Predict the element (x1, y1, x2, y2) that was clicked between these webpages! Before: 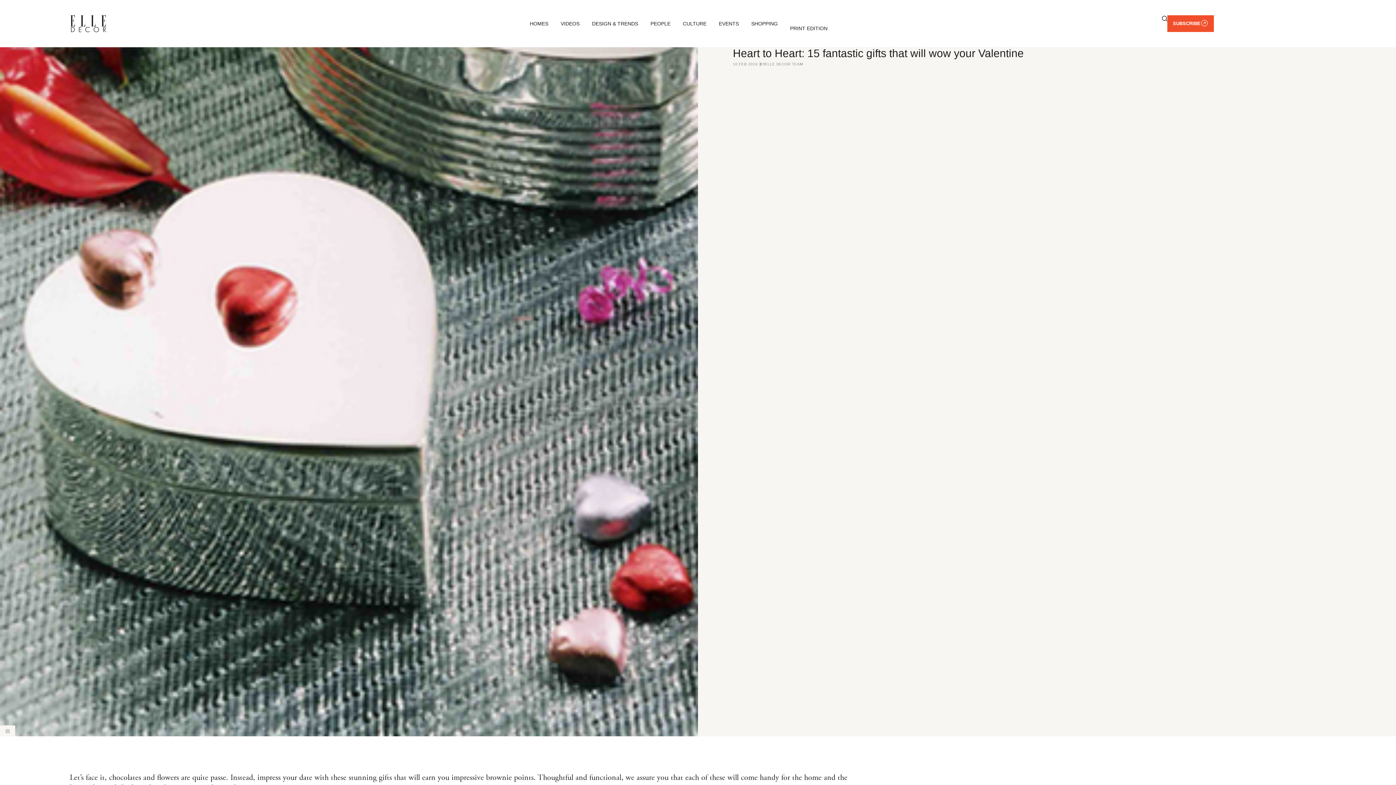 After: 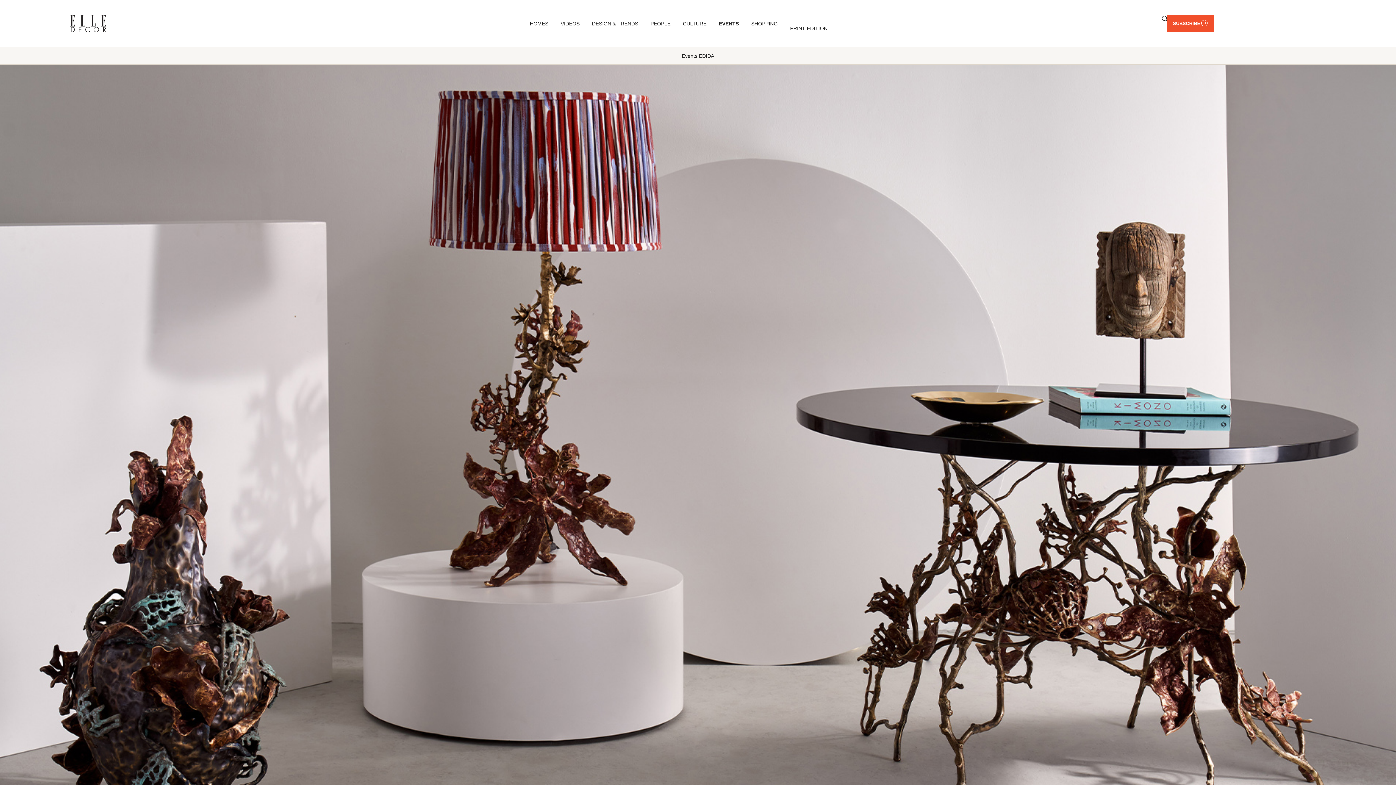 Action: bbox: (719, 20, 739, 26) label: EVENTS